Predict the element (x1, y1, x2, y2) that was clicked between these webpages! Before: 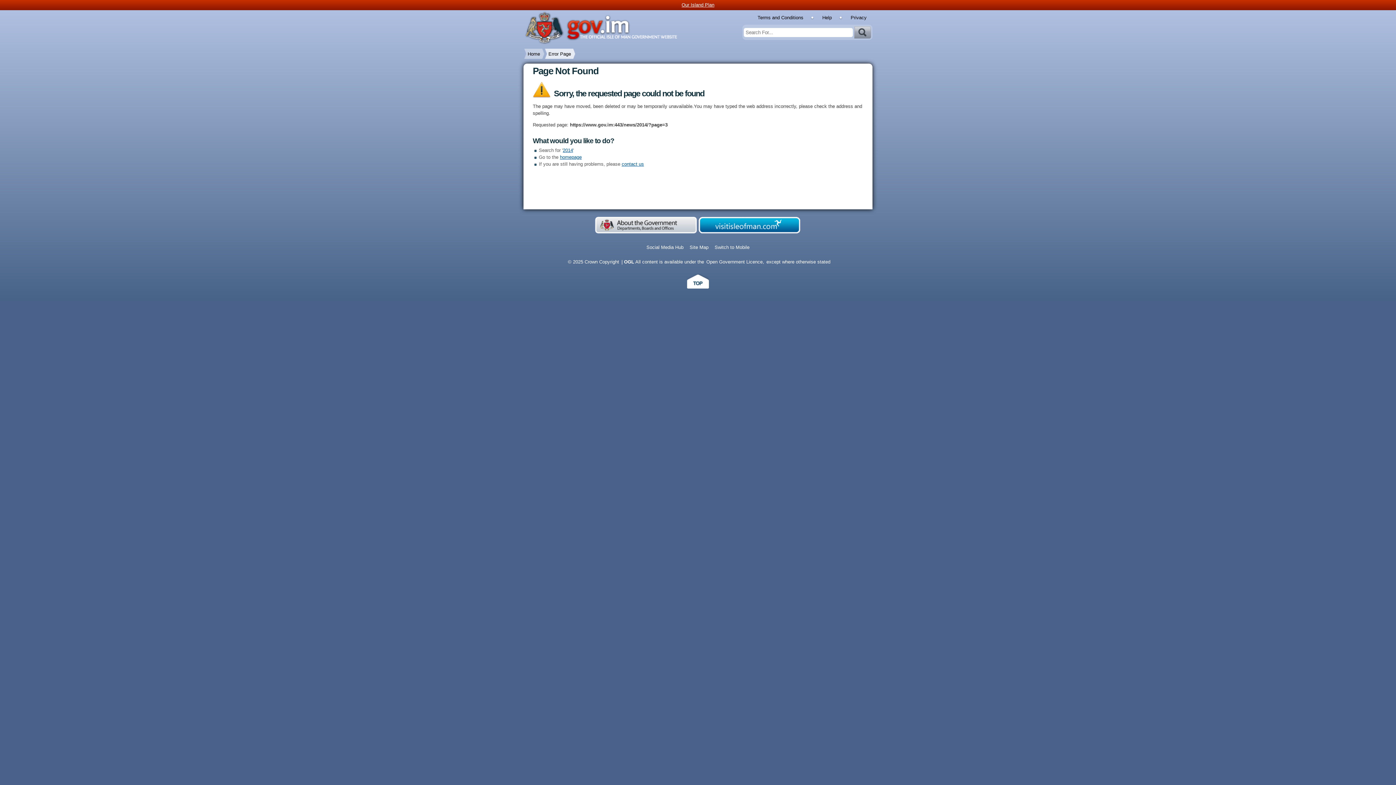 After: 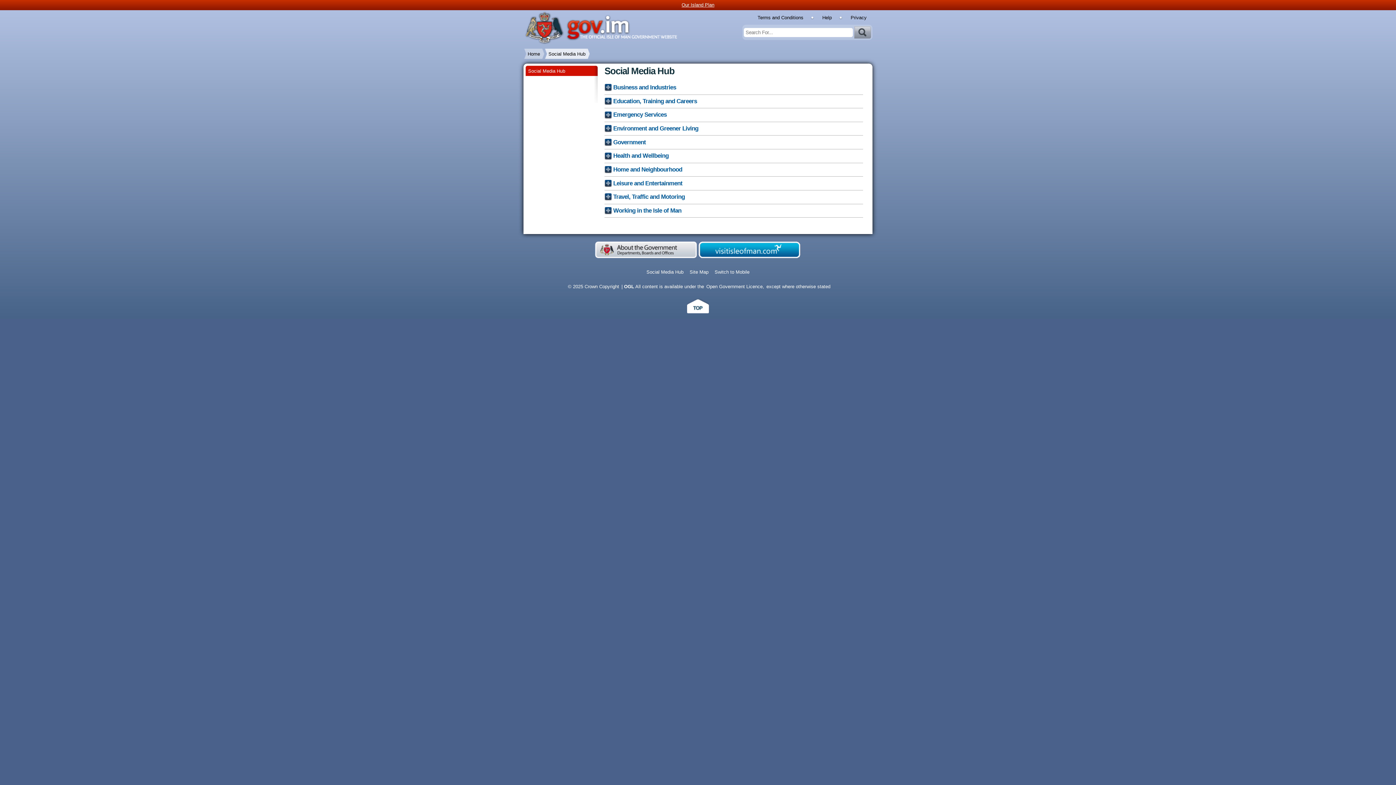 Action: bbox: (644, 244, 686, 250) label: Social Media Hub